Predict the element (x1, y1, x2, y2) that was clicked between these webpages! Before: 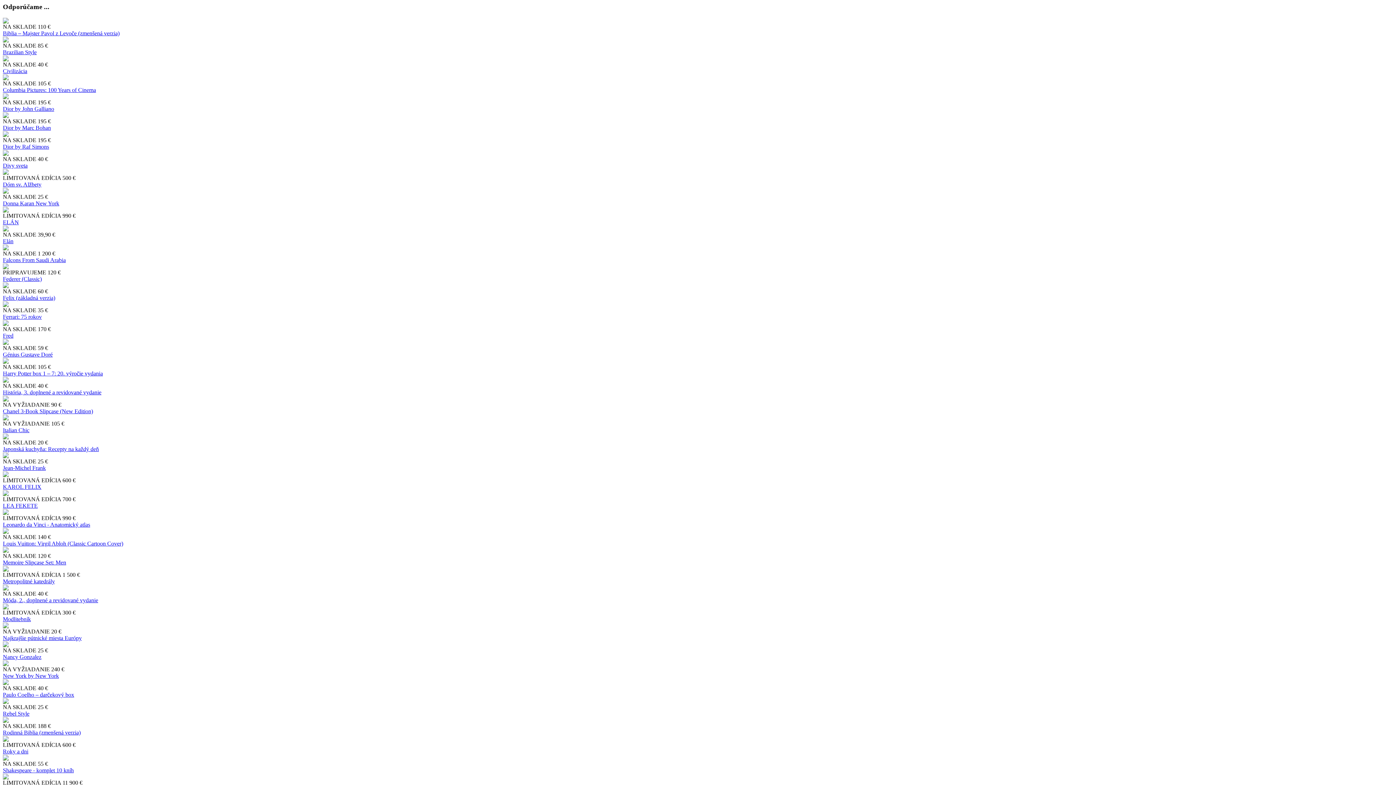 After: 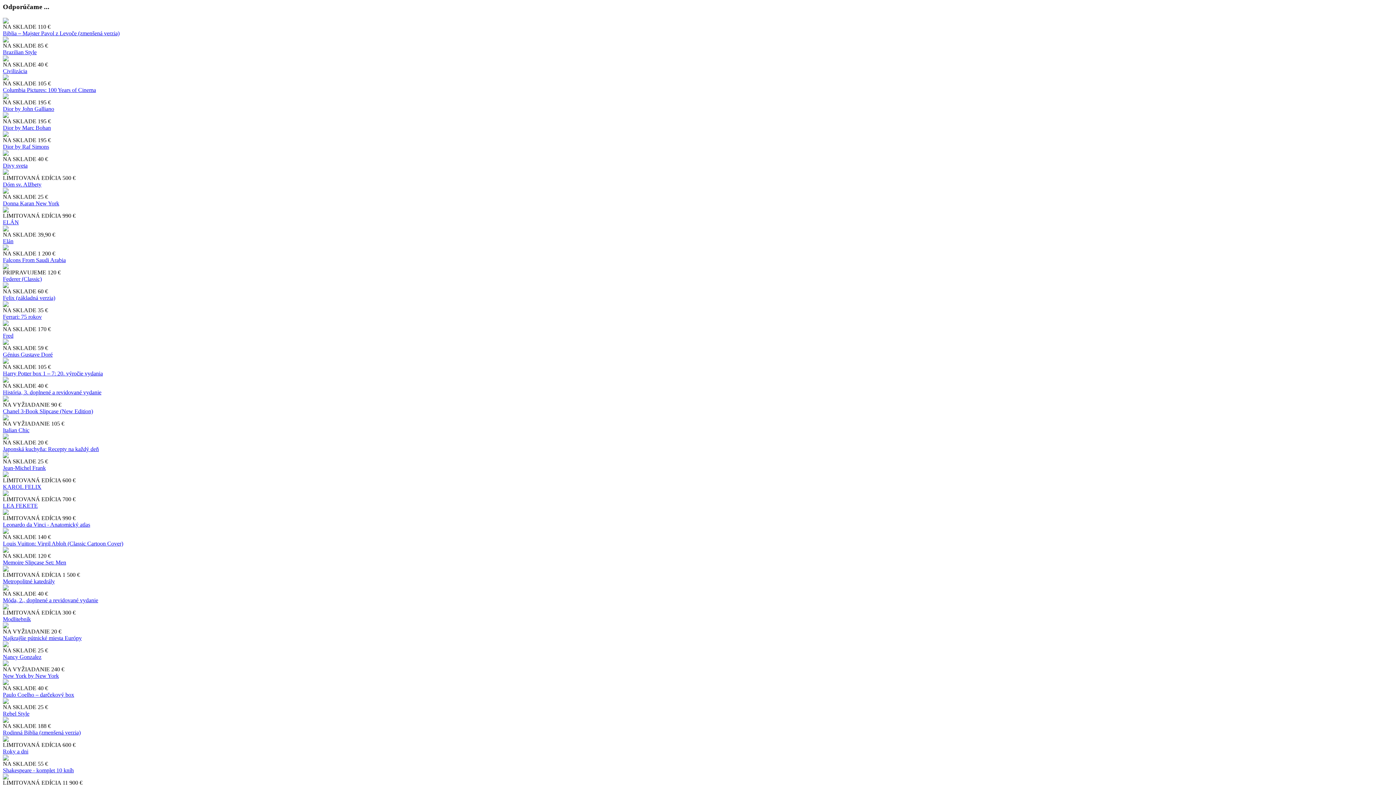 Action: bbox: (2, 351, 52, 357) label: Génius Gustave Doré